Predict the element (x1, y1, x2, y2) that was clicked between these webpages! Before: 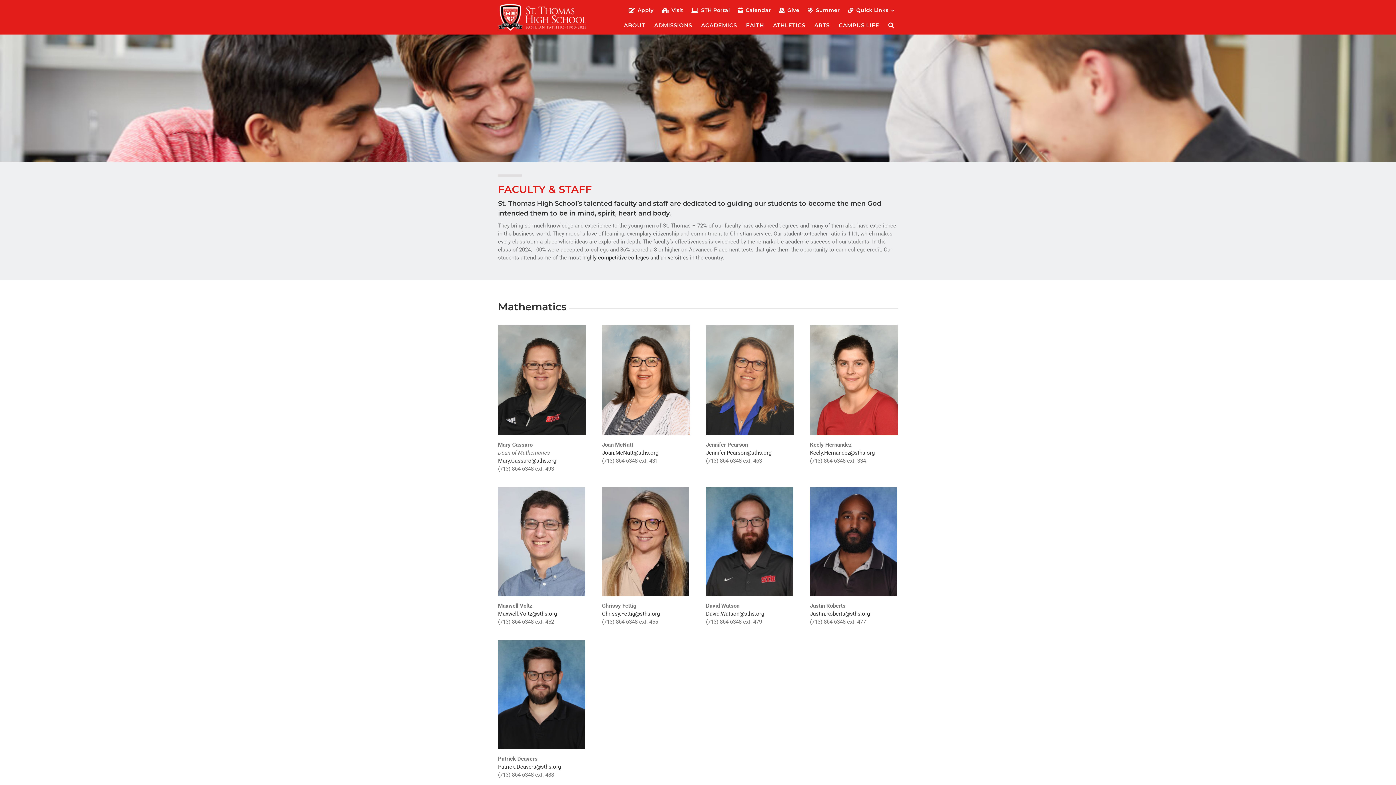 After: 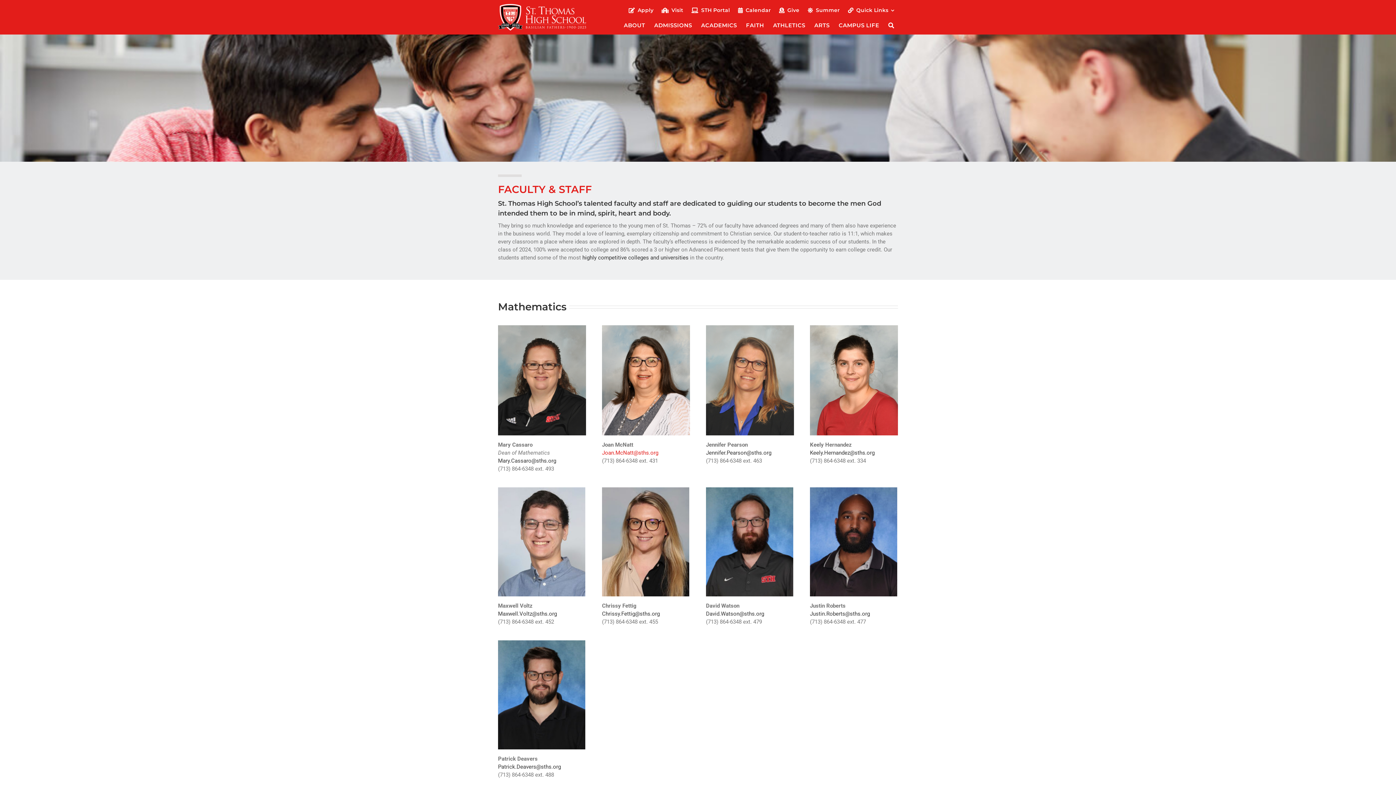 Action: bbox: (602, 449, 658, 456) label: Joan.McNatt@sths.org
